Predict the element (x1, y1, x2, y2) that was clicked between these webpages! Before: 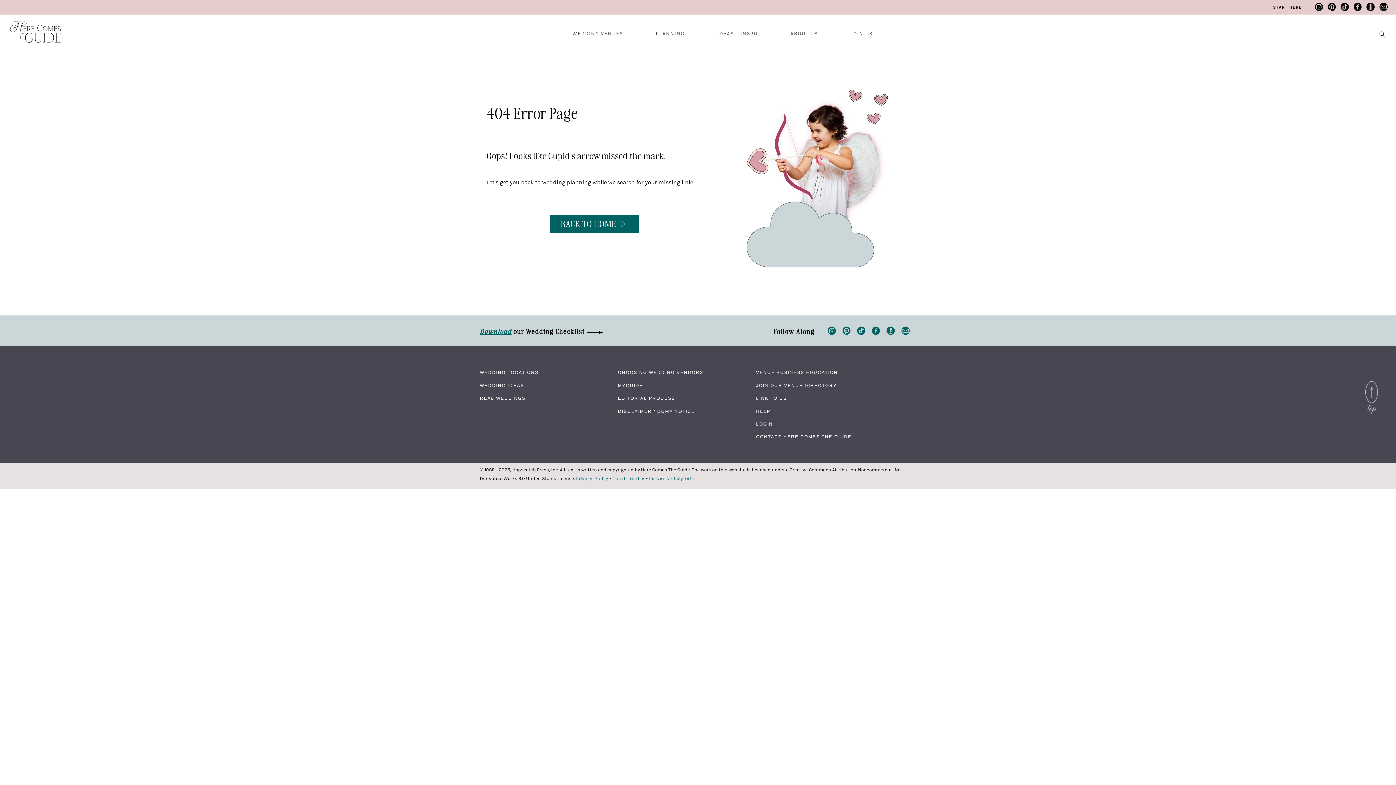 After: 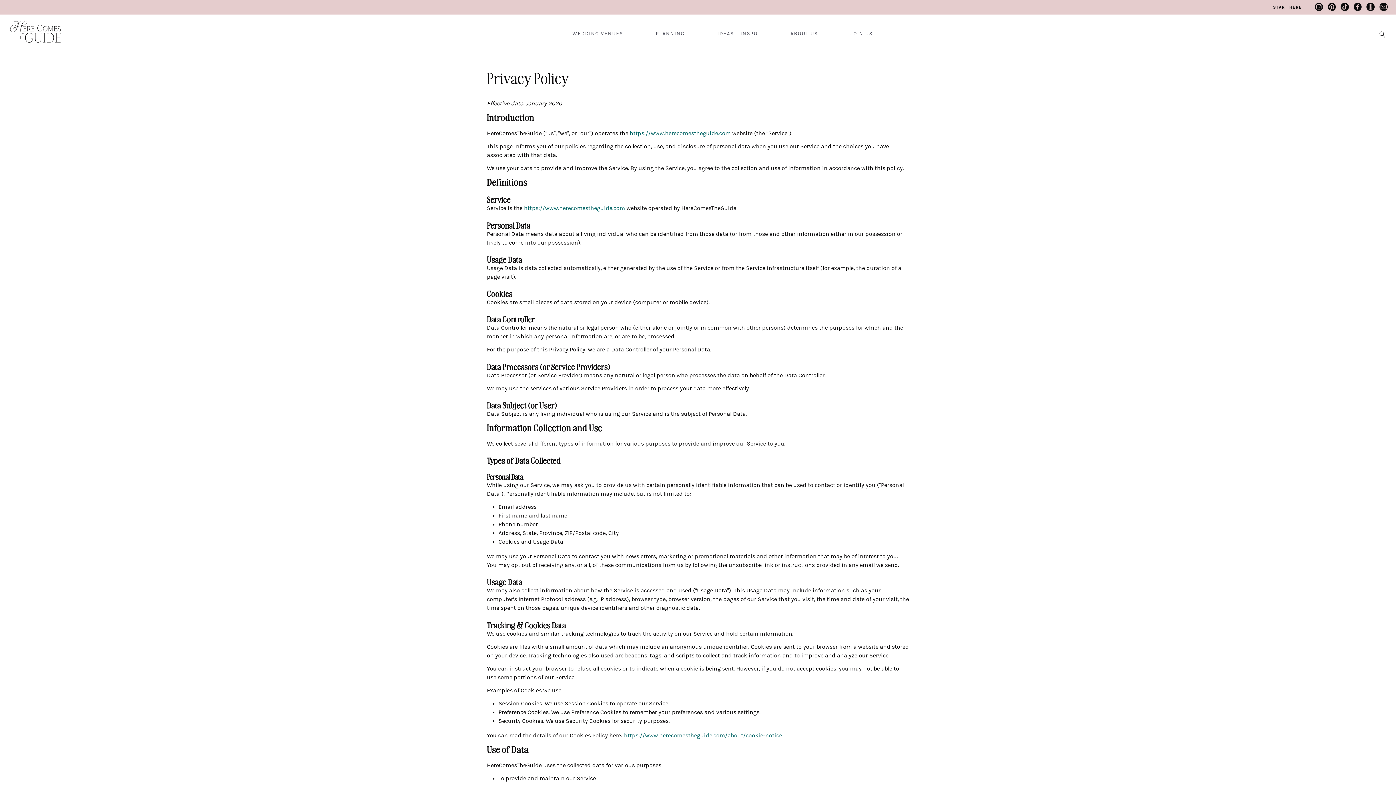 Action: label: Privacy Policy bbox: (576, 477, 608, 481)